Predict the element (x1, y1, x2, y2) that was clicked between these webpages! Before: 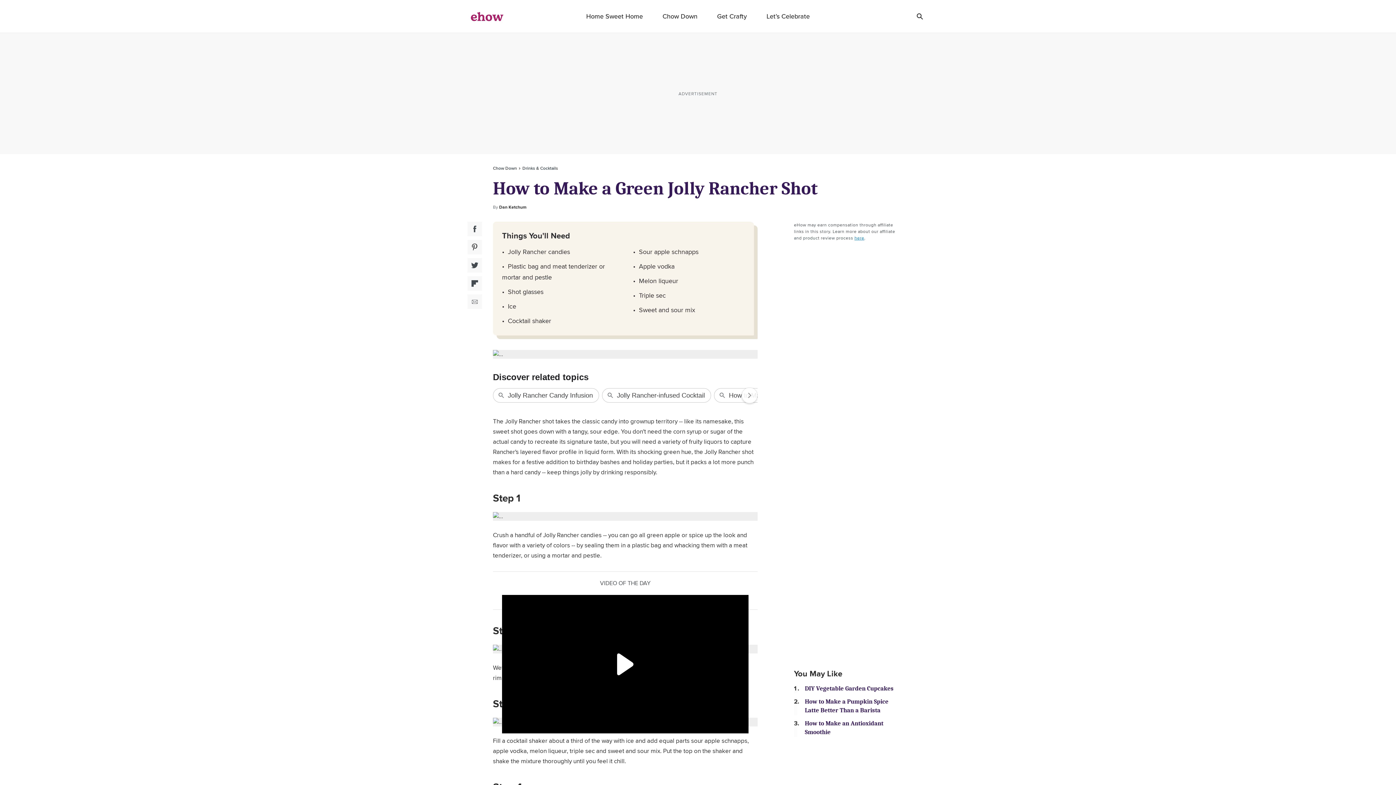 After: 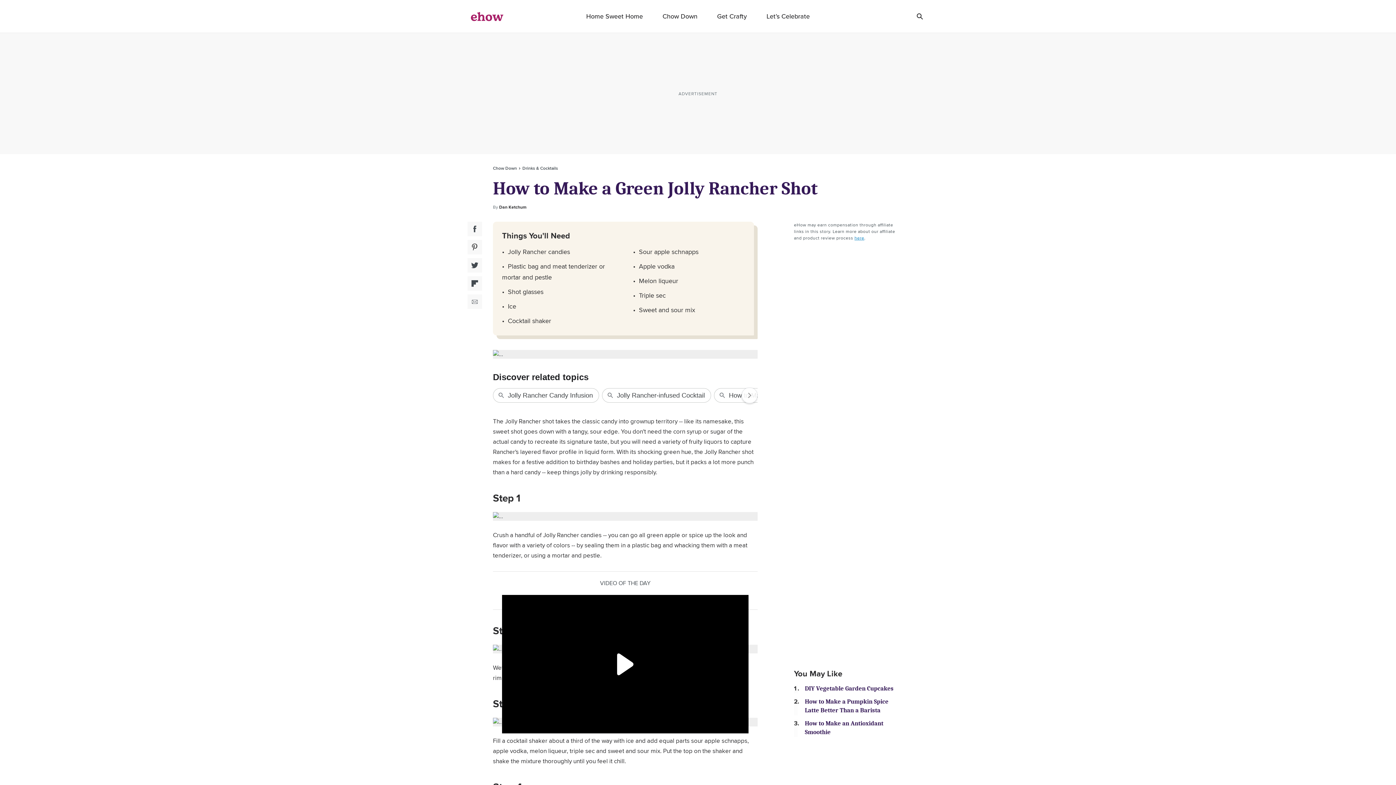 Action: label: Twitter Social Share bbox: (467, 258, 482, 272)